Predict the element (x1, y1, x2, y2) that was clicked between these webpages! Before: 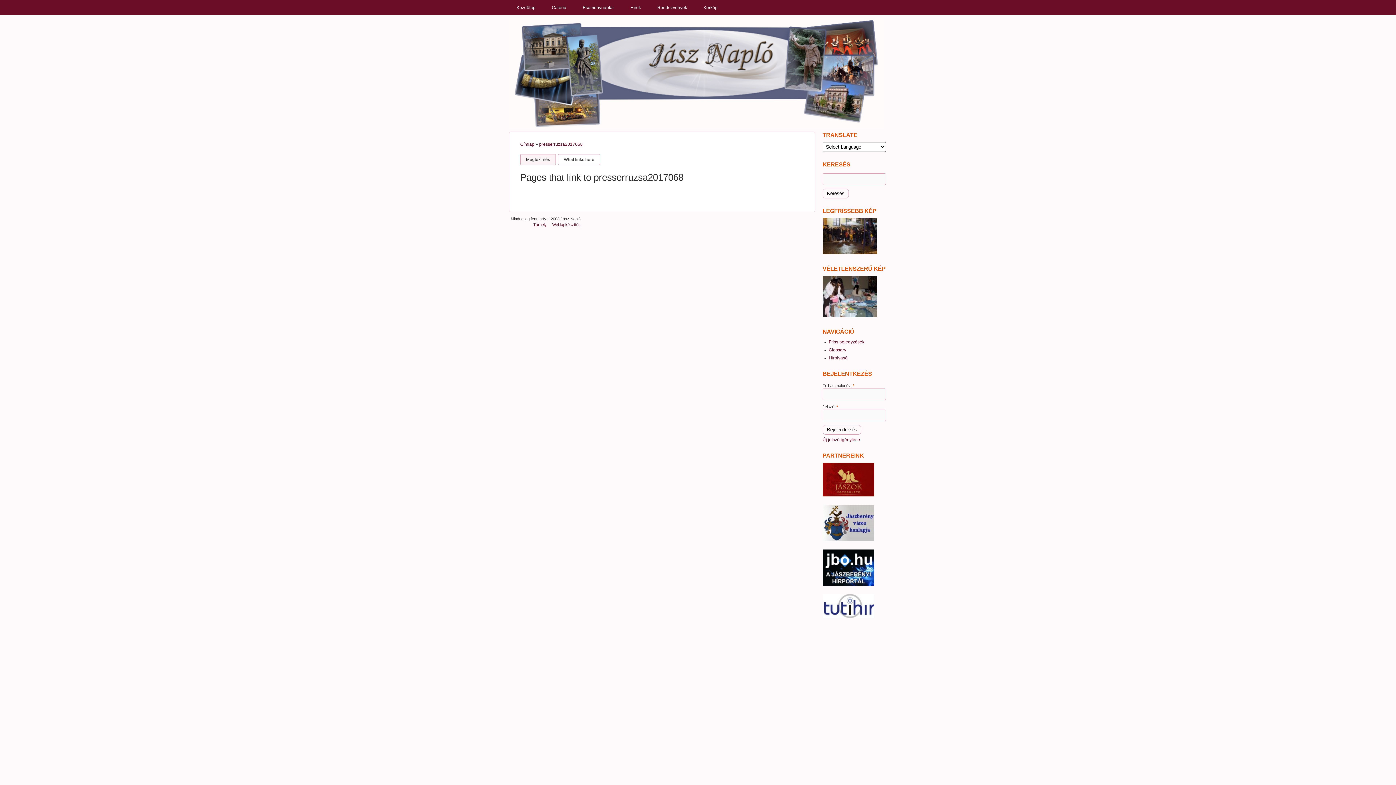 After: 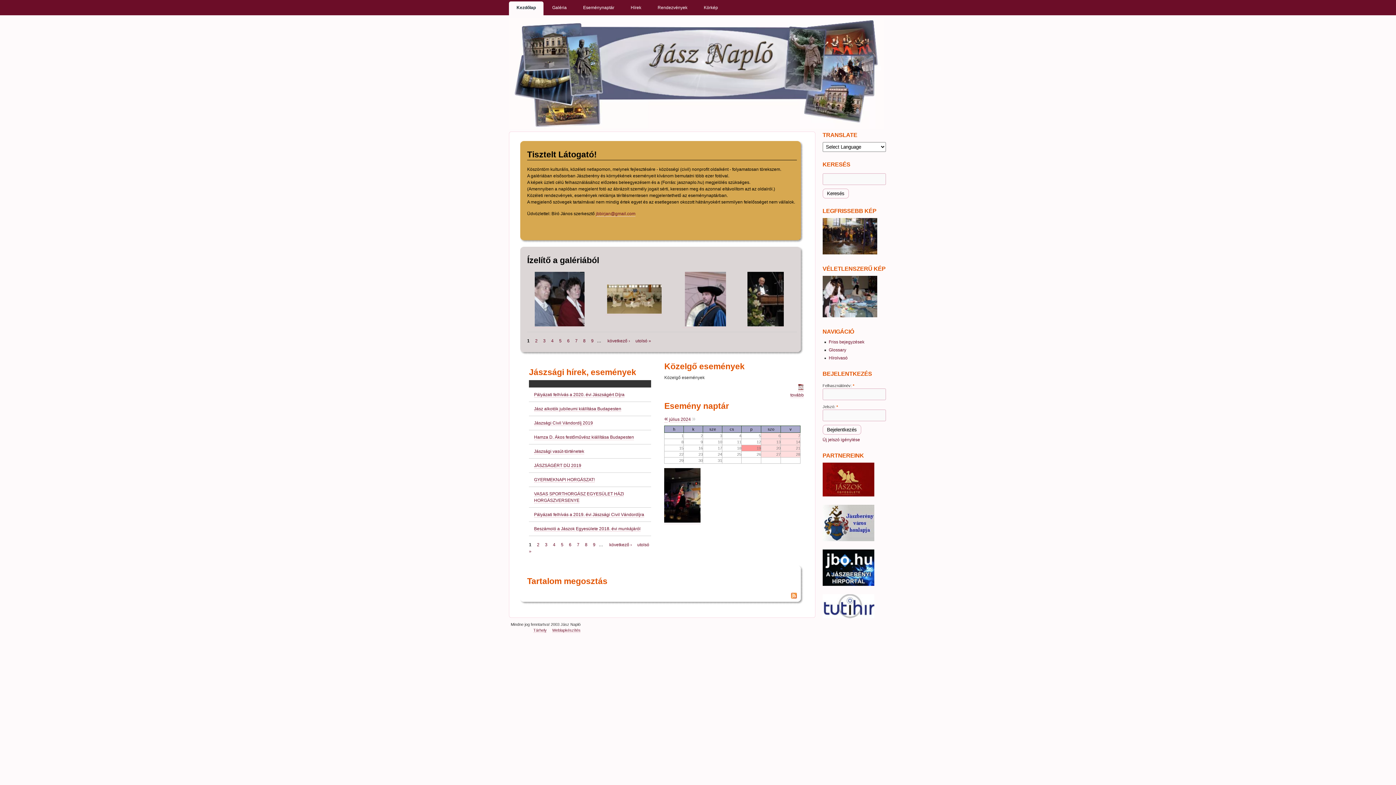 Action: bbox: (509, 1, 543, 15) label: Kezdőlap